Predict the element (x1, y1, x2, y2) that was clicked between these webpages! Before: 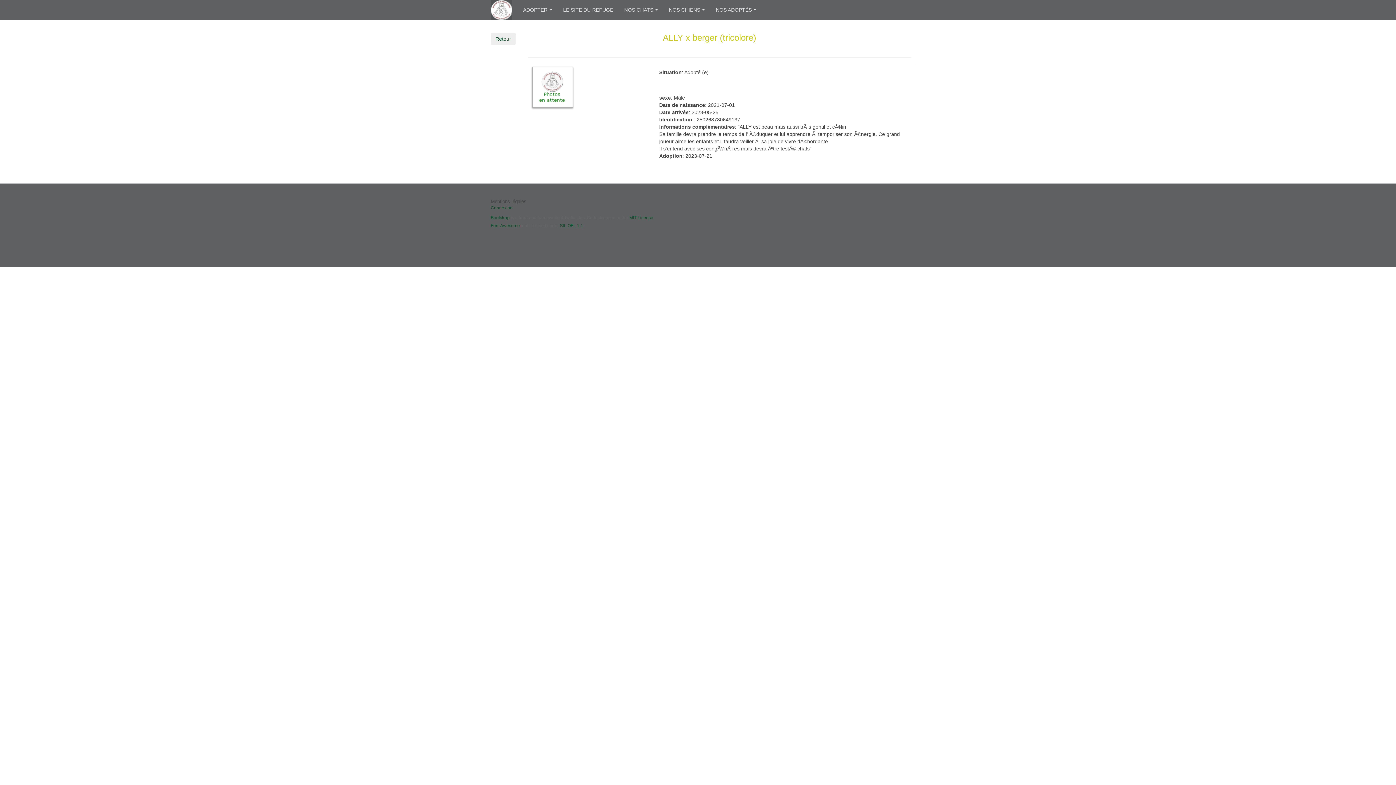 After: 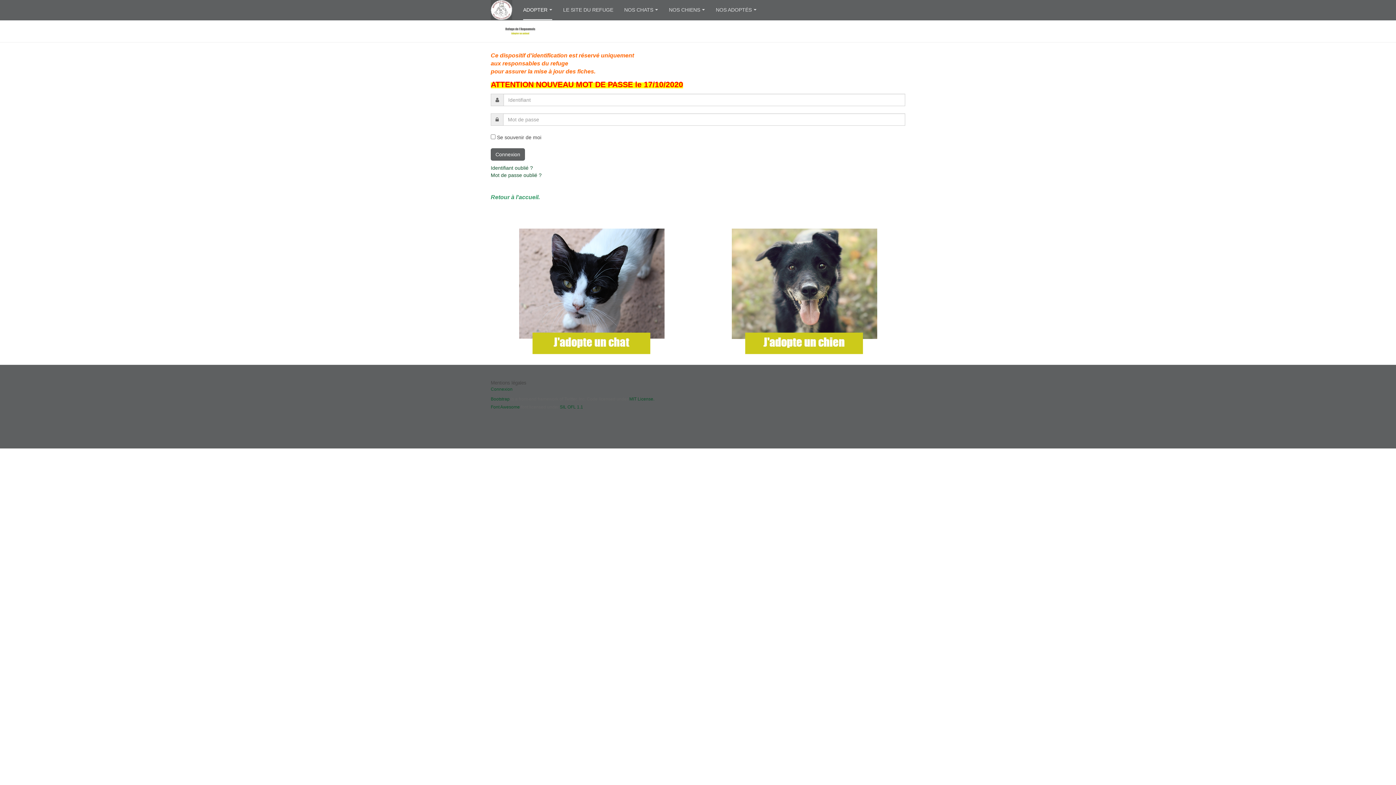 Action: label: Connexion bbox: (490, 205, 512, 210)